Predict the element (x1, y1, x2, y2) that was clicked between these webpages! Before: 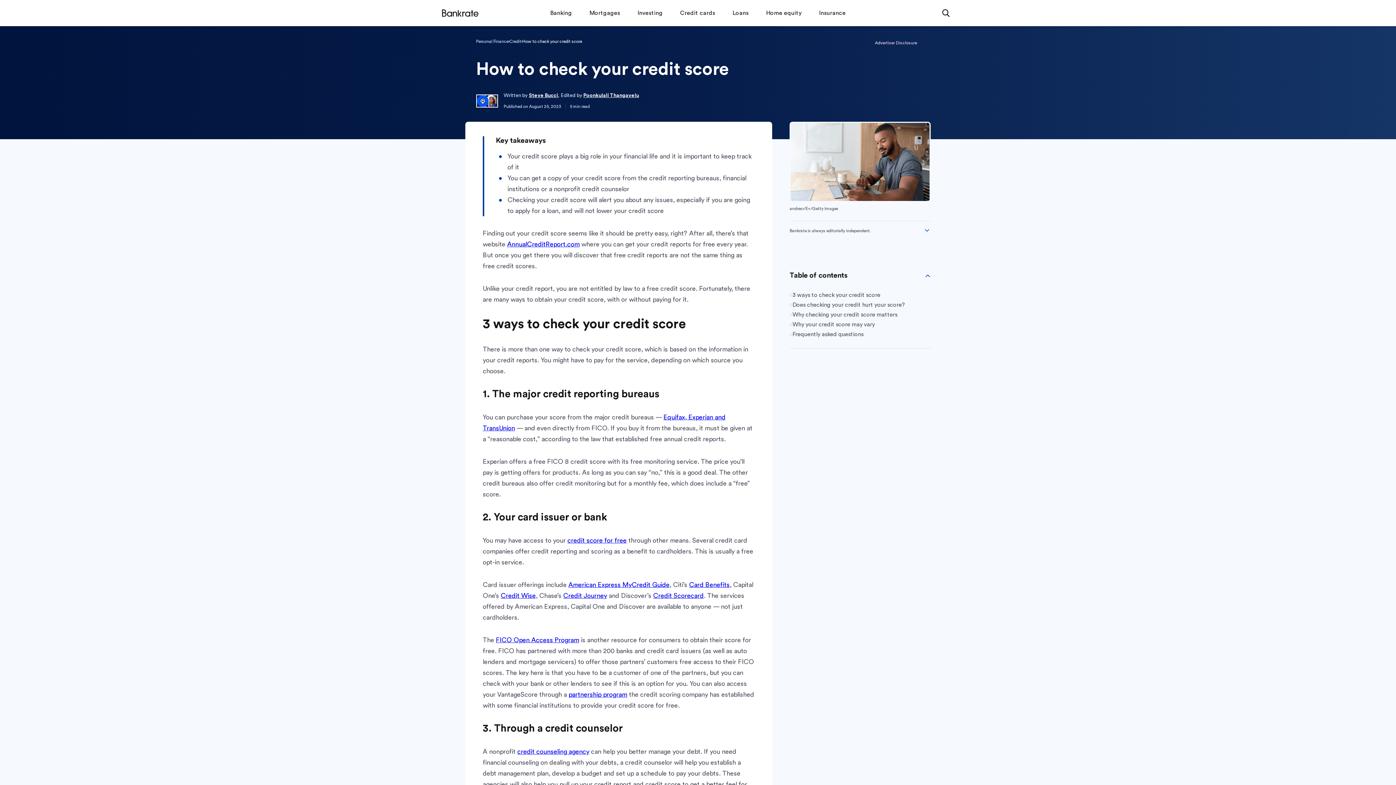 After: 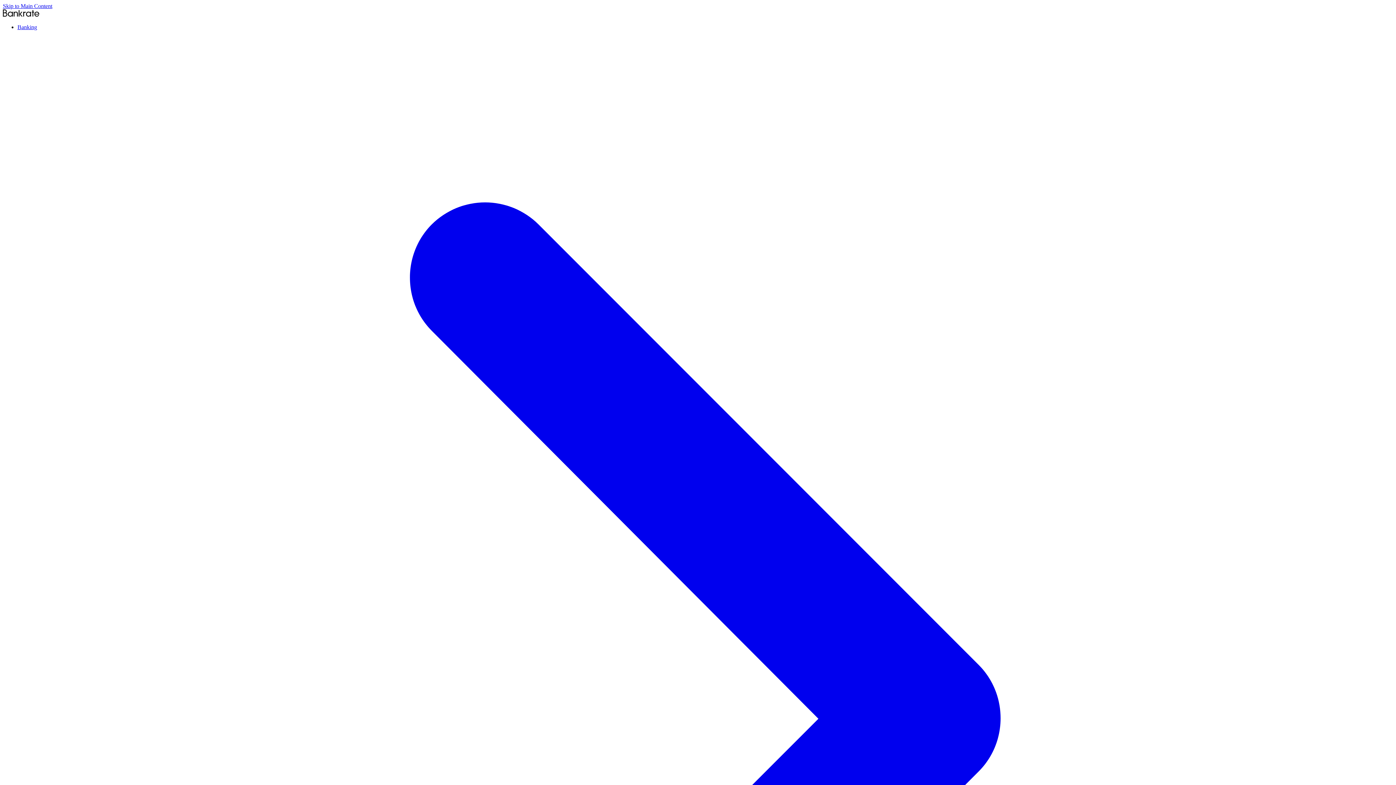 Action: label: Insurance bbox: (810, 0, 854, 24)